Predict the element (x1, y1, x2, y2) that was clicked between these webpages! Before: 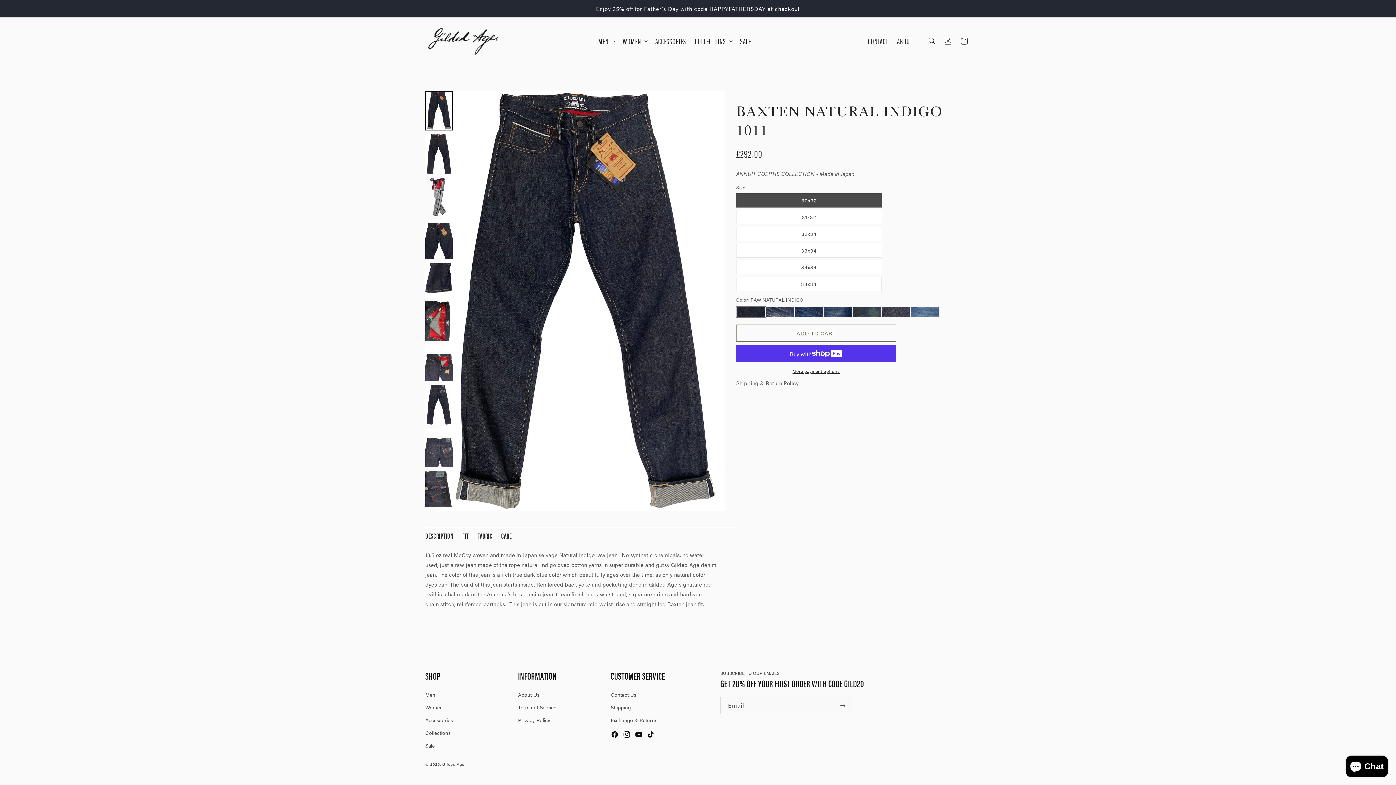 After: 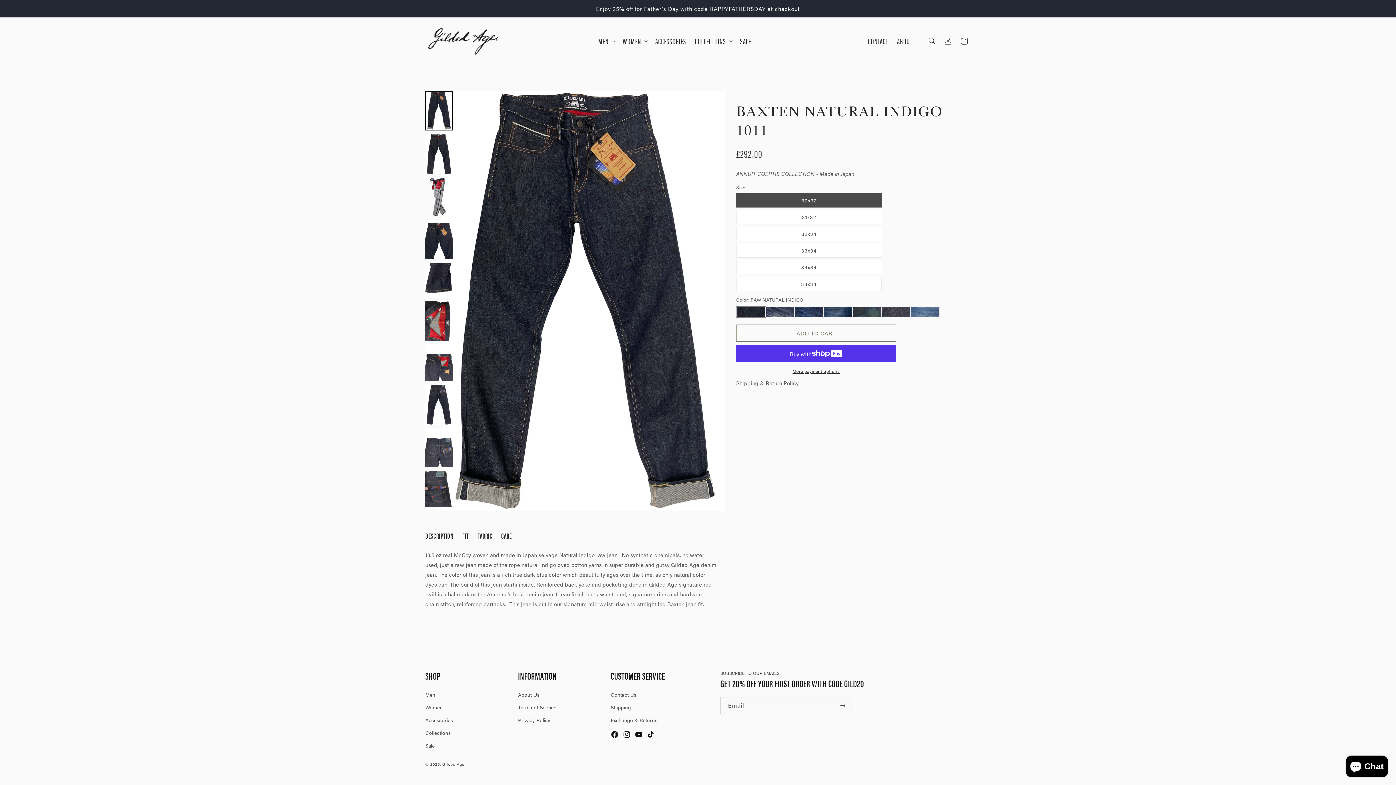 Action: label: Facebook bbox: (610, 726, 622, 742)